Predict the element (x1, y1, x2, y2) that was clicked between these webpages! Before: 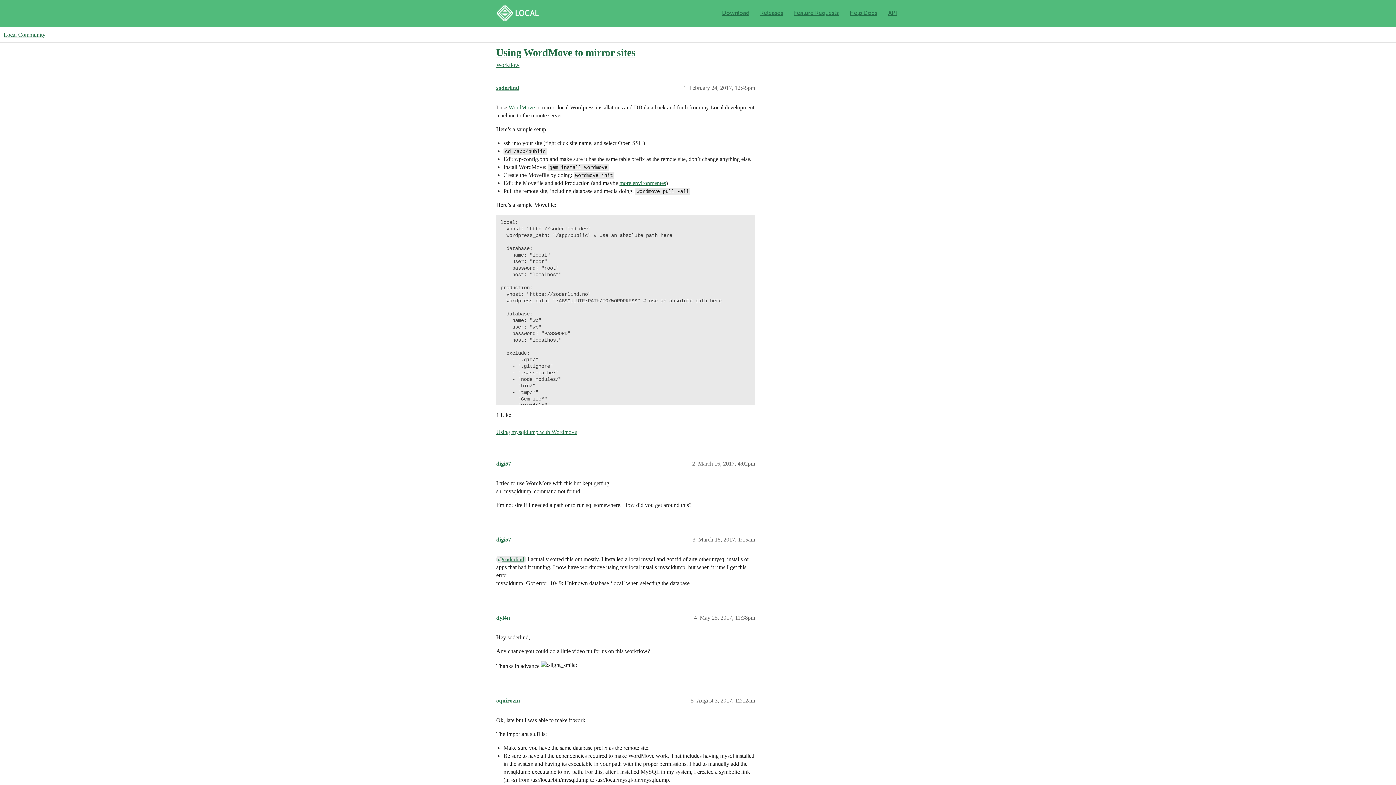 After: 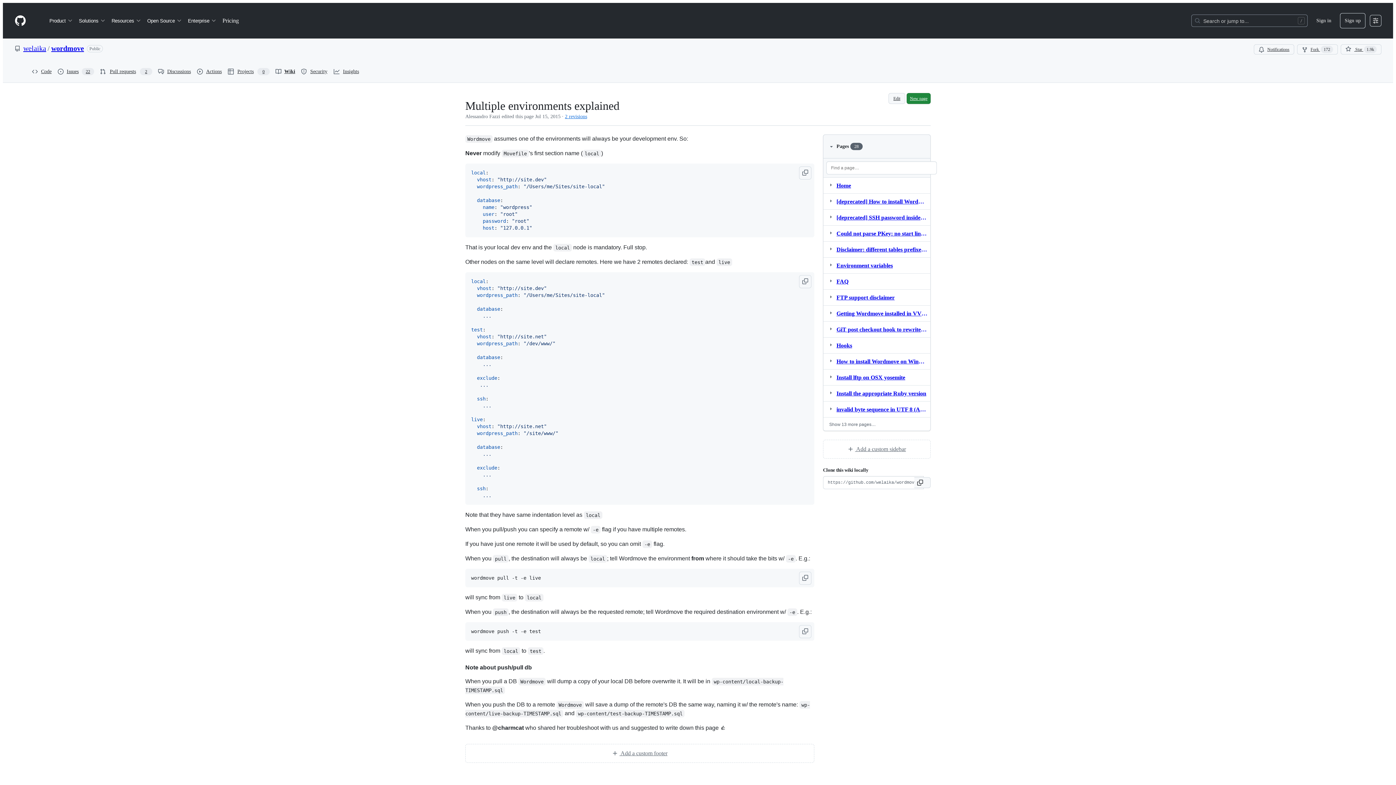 Action: bbox: (619, 180, 666, 186) label: more environmentes